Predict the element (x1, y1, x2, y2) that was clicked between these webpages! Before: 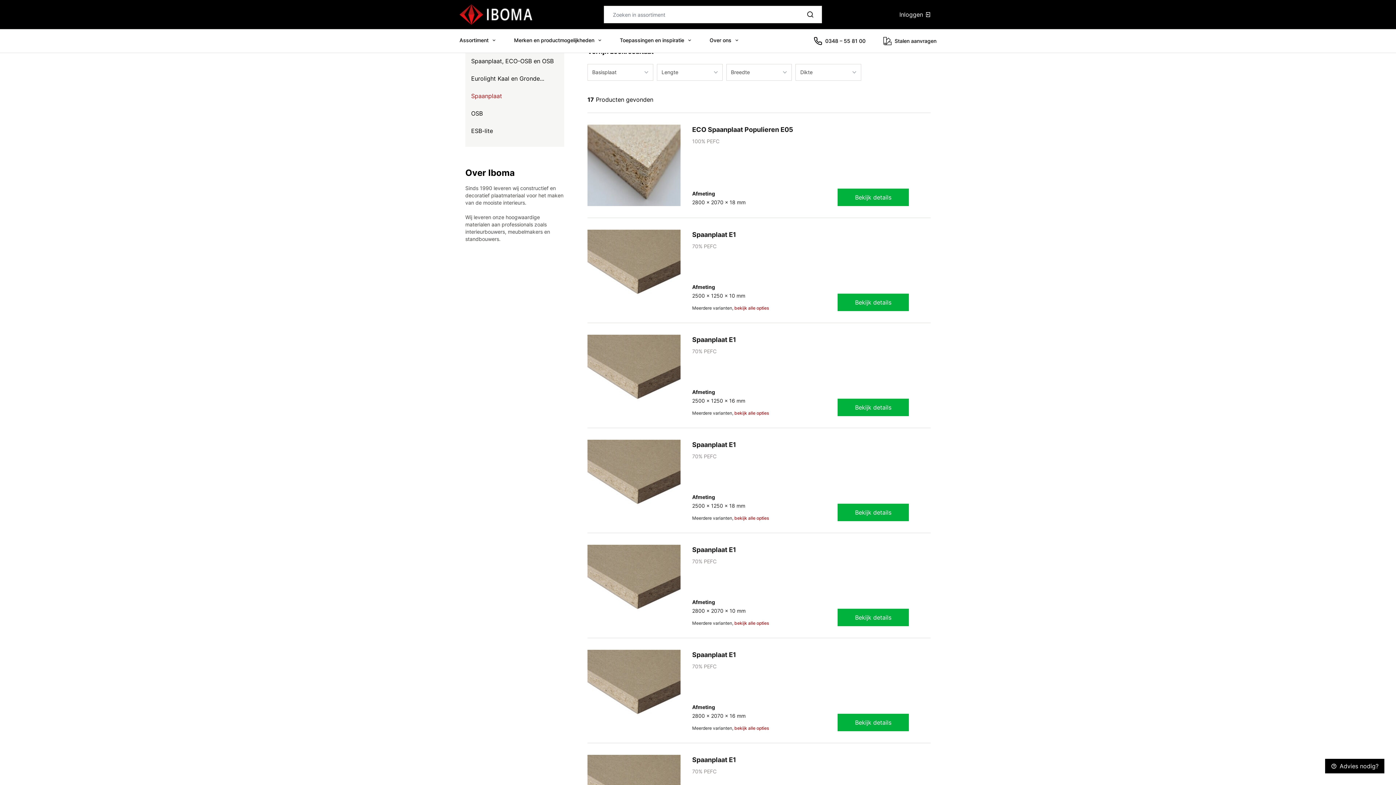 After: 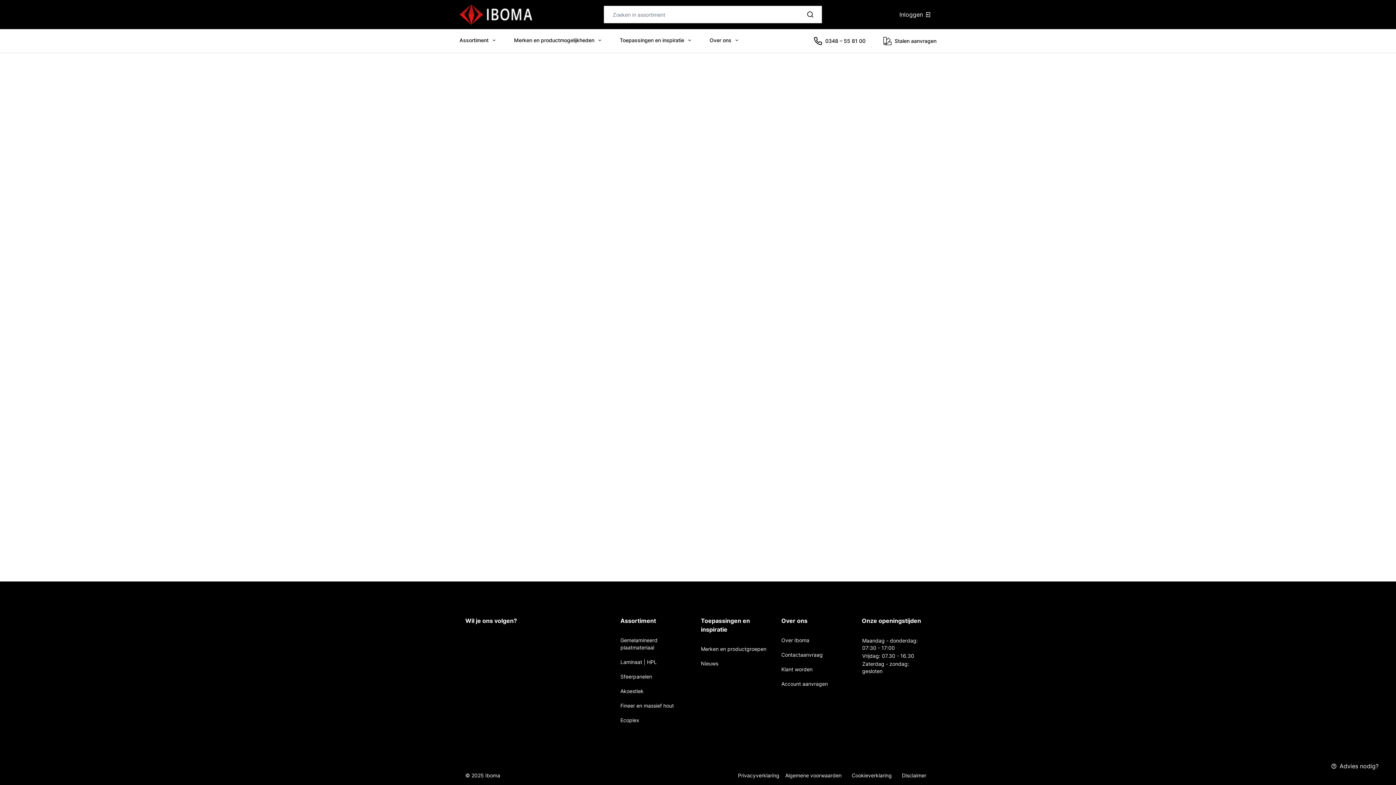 Action: label: Toepassingen en inspiratie bbox: (620, 29, 692, 51)